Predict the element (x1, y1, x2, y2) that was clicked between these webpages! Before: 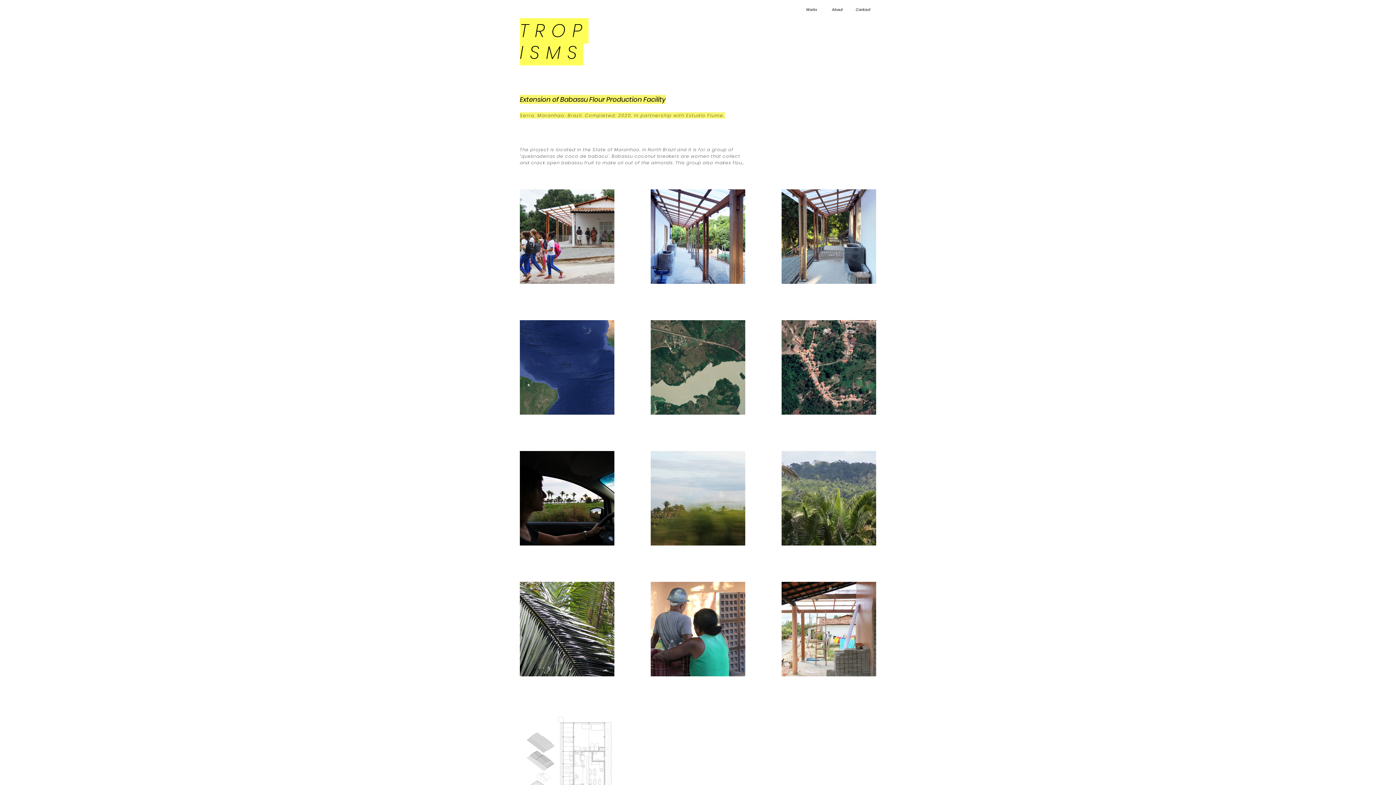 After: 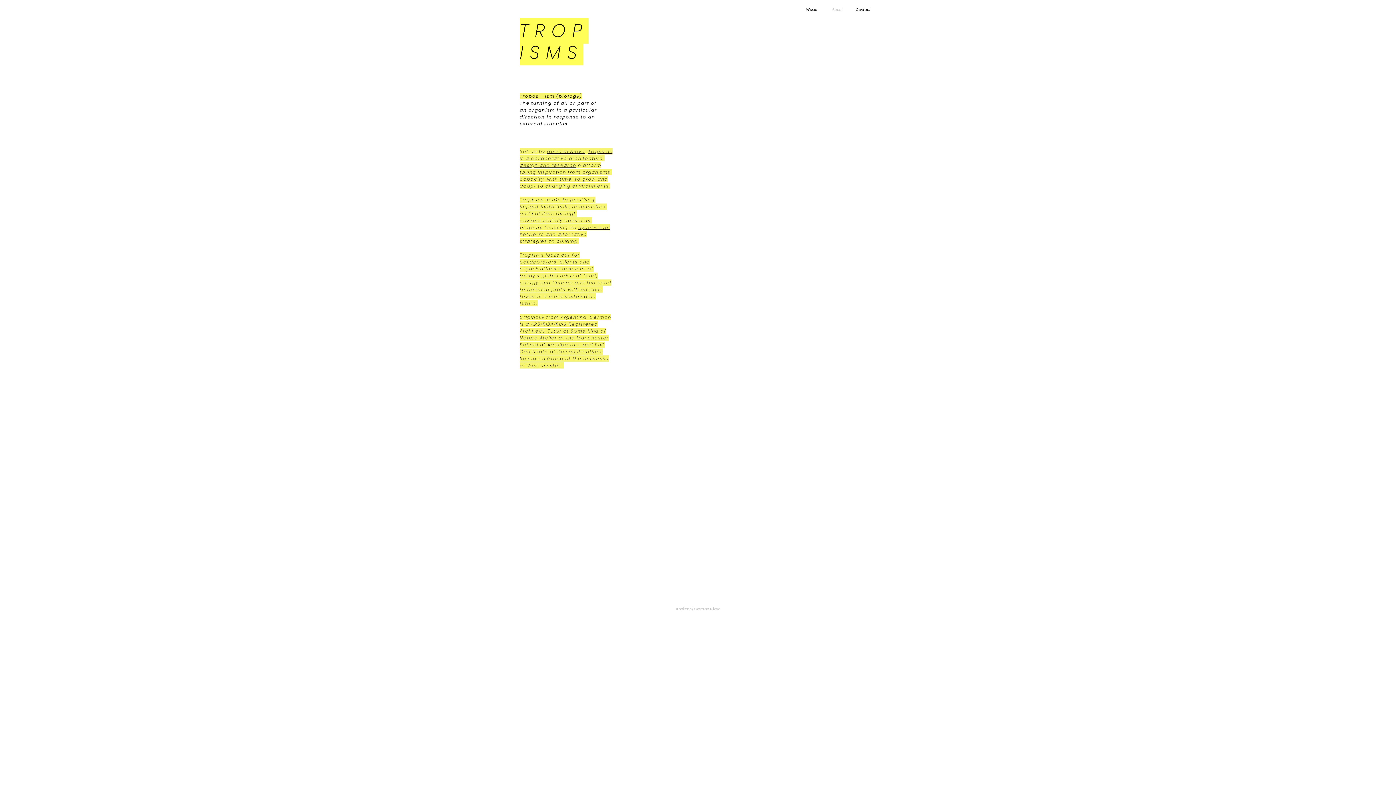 Action: bbox: (824, 0, 850, 18) label: About